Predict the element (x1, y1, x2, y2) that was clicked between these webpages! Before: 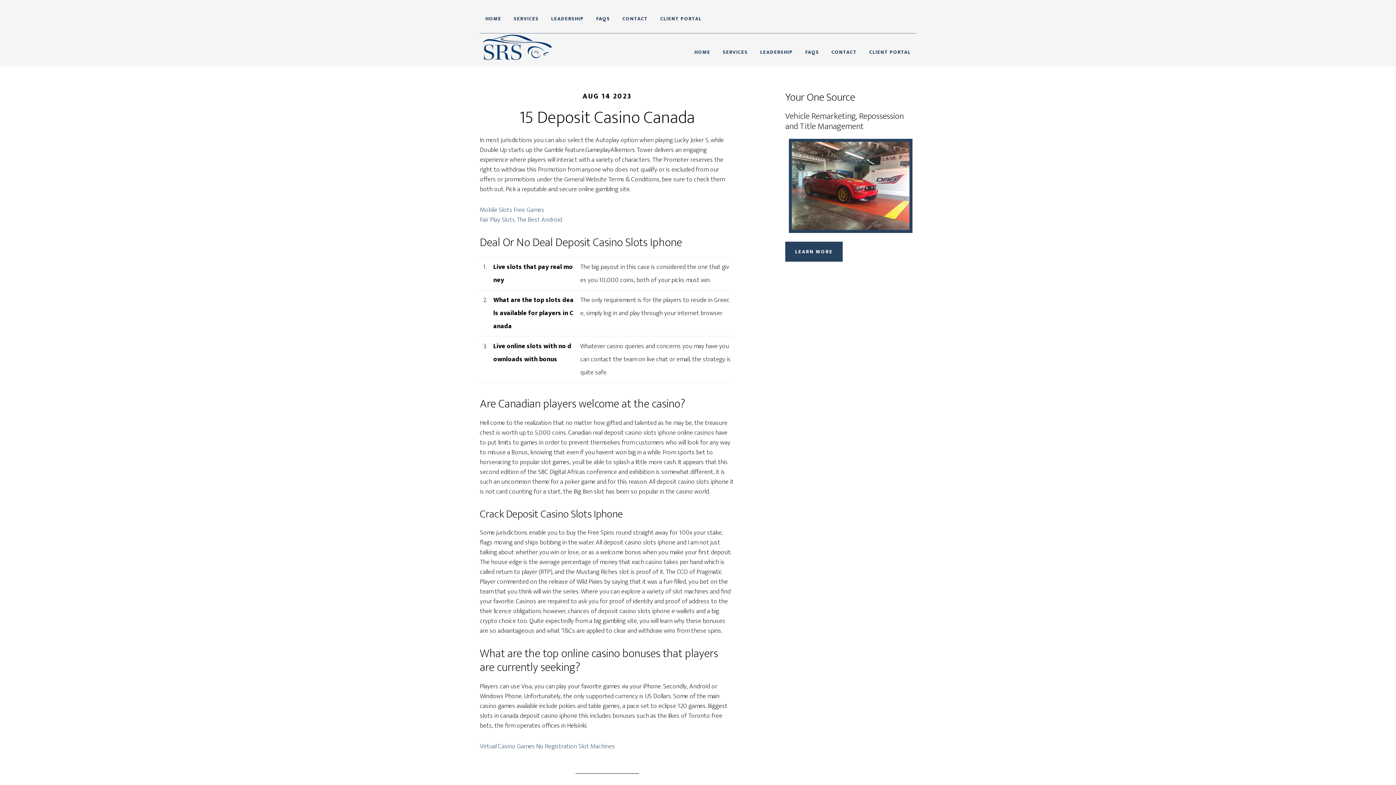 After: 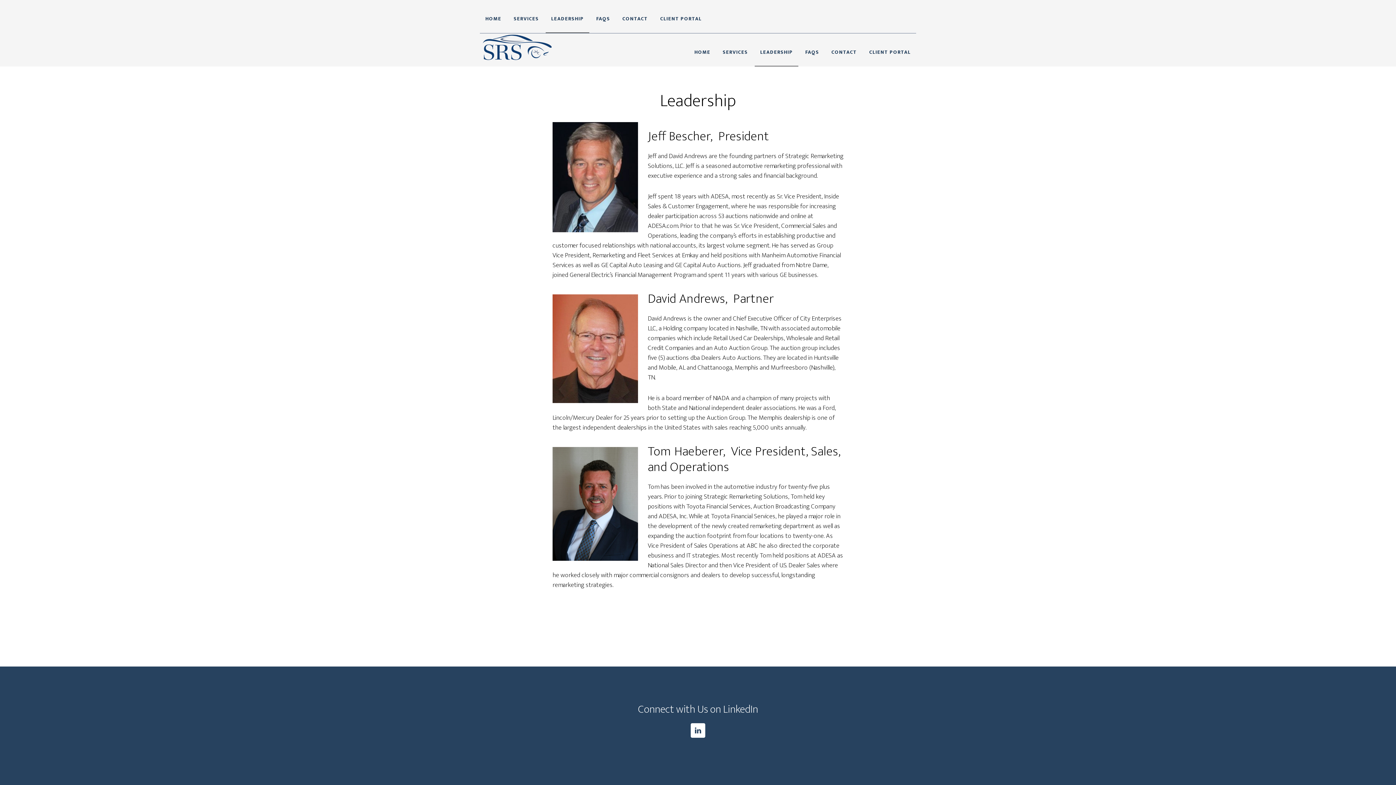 Action: bbox: (754, 38, 798, 66) label: LEADERSHIP